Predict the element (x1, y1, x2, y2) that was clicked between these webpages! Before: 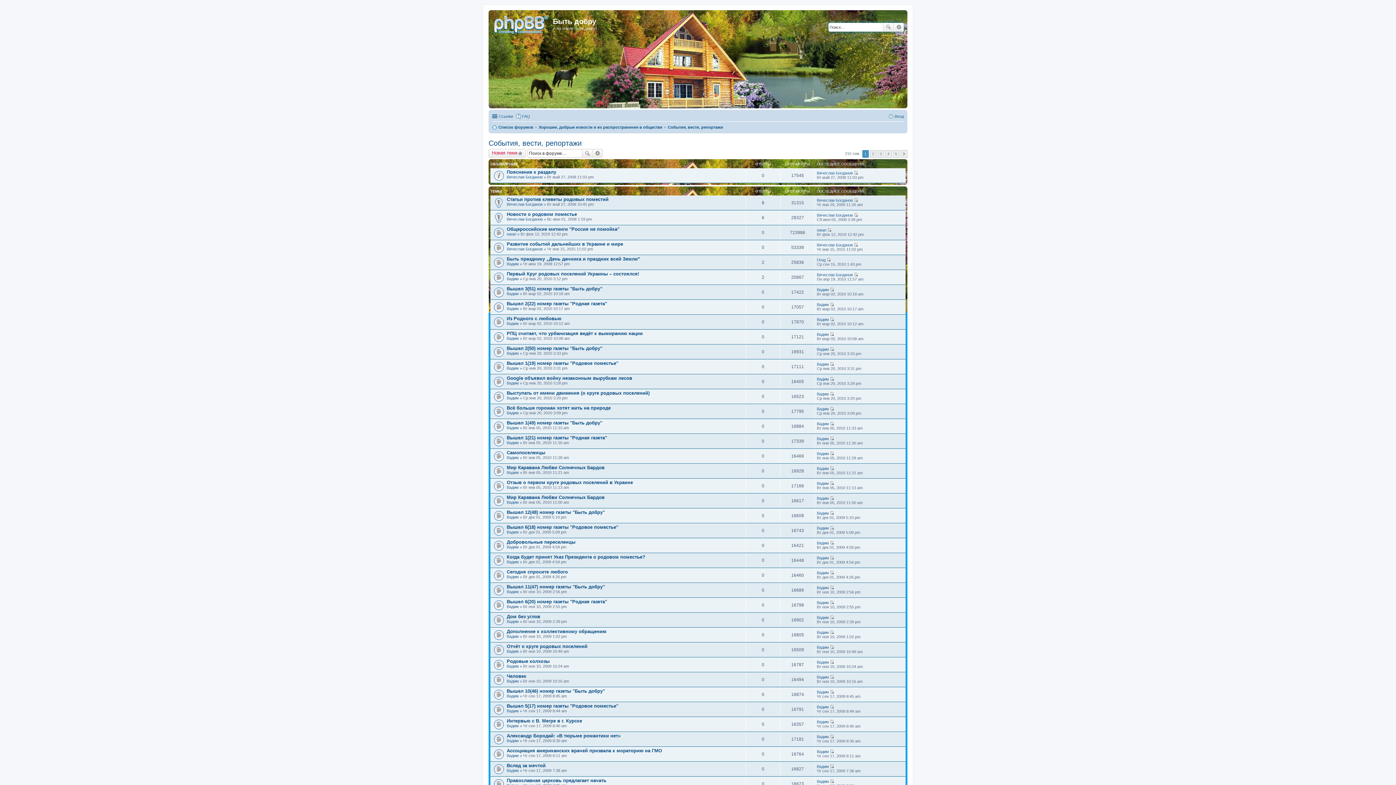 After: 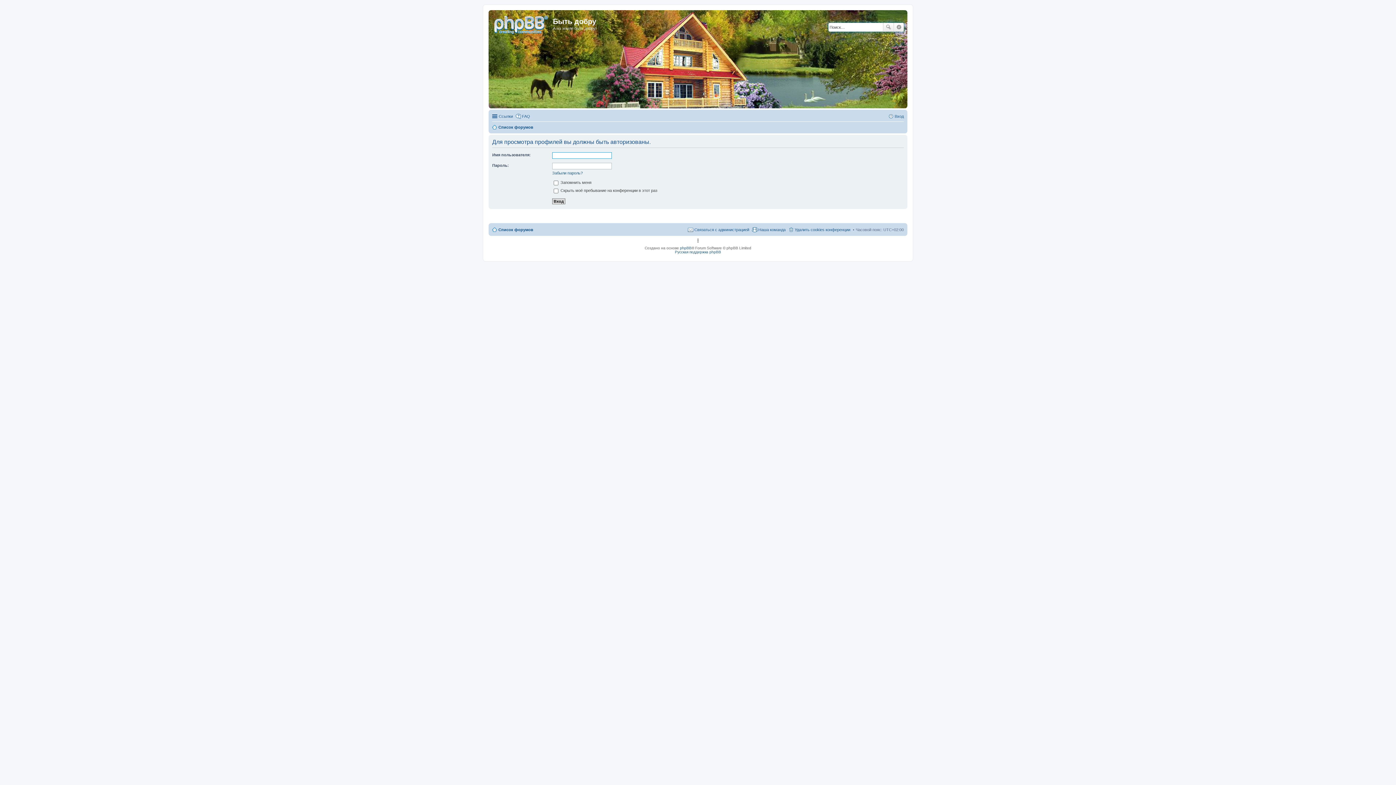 Action: label: Вадим bbox: (506, 619, 518, 624)